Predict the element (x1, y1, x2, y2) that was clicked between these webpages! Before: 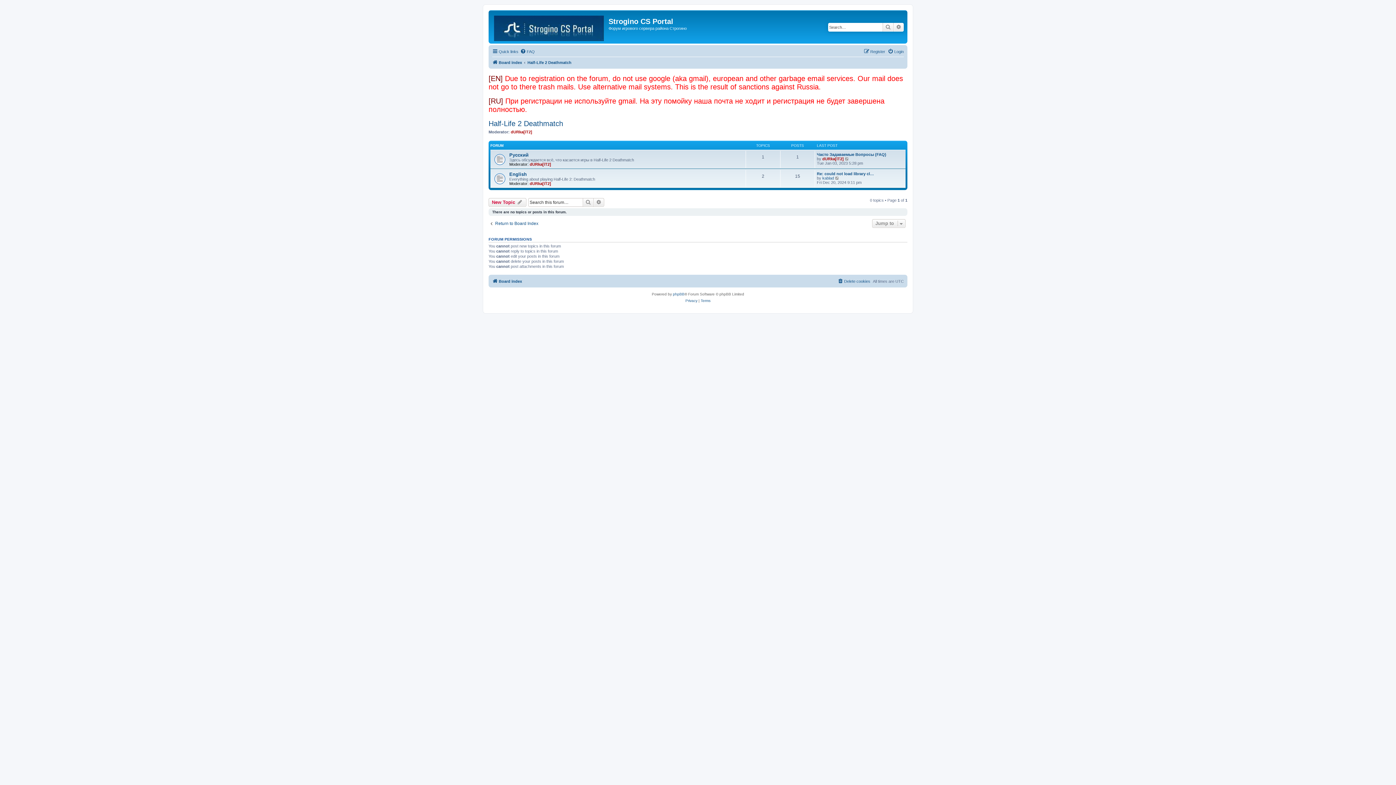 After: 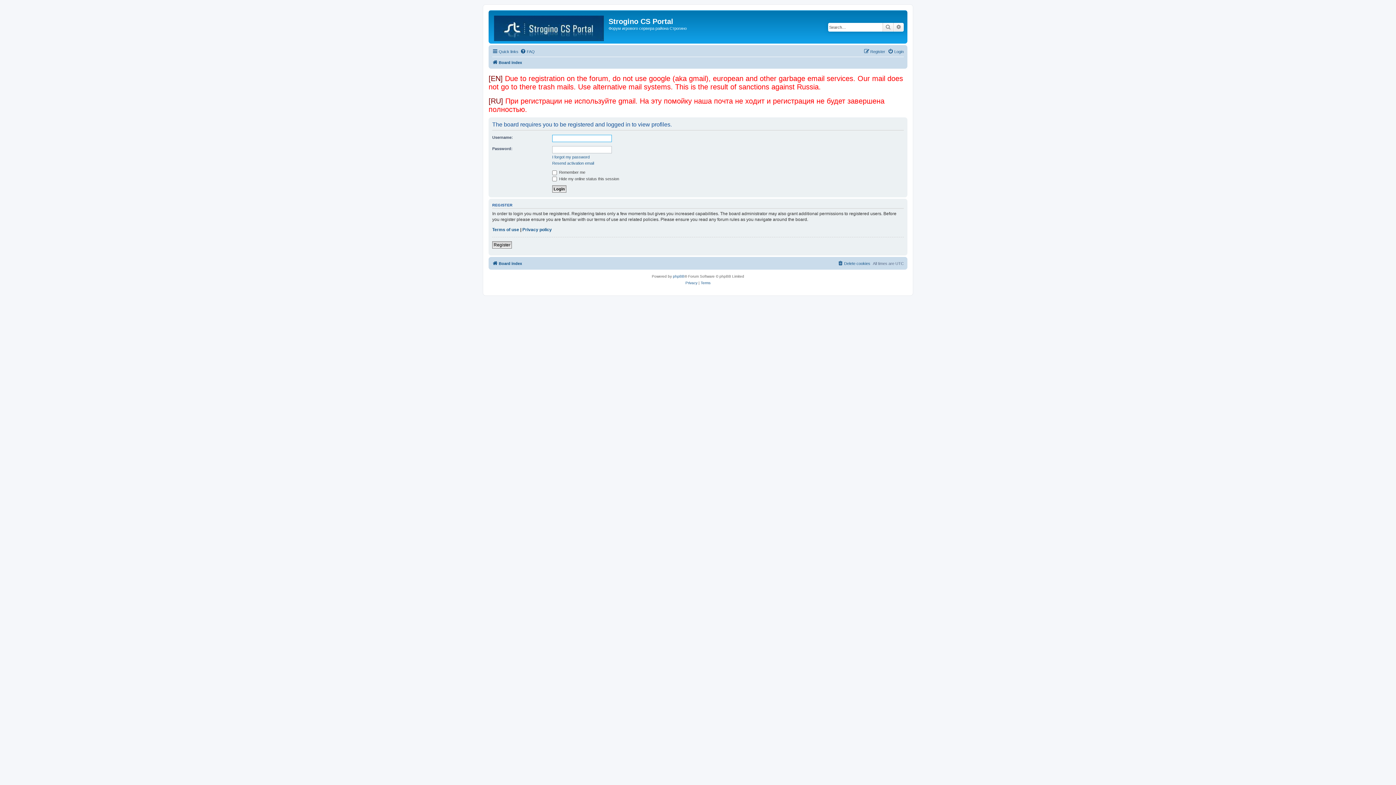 Action: bbox: (822, 175, 834, 180) label: kablad